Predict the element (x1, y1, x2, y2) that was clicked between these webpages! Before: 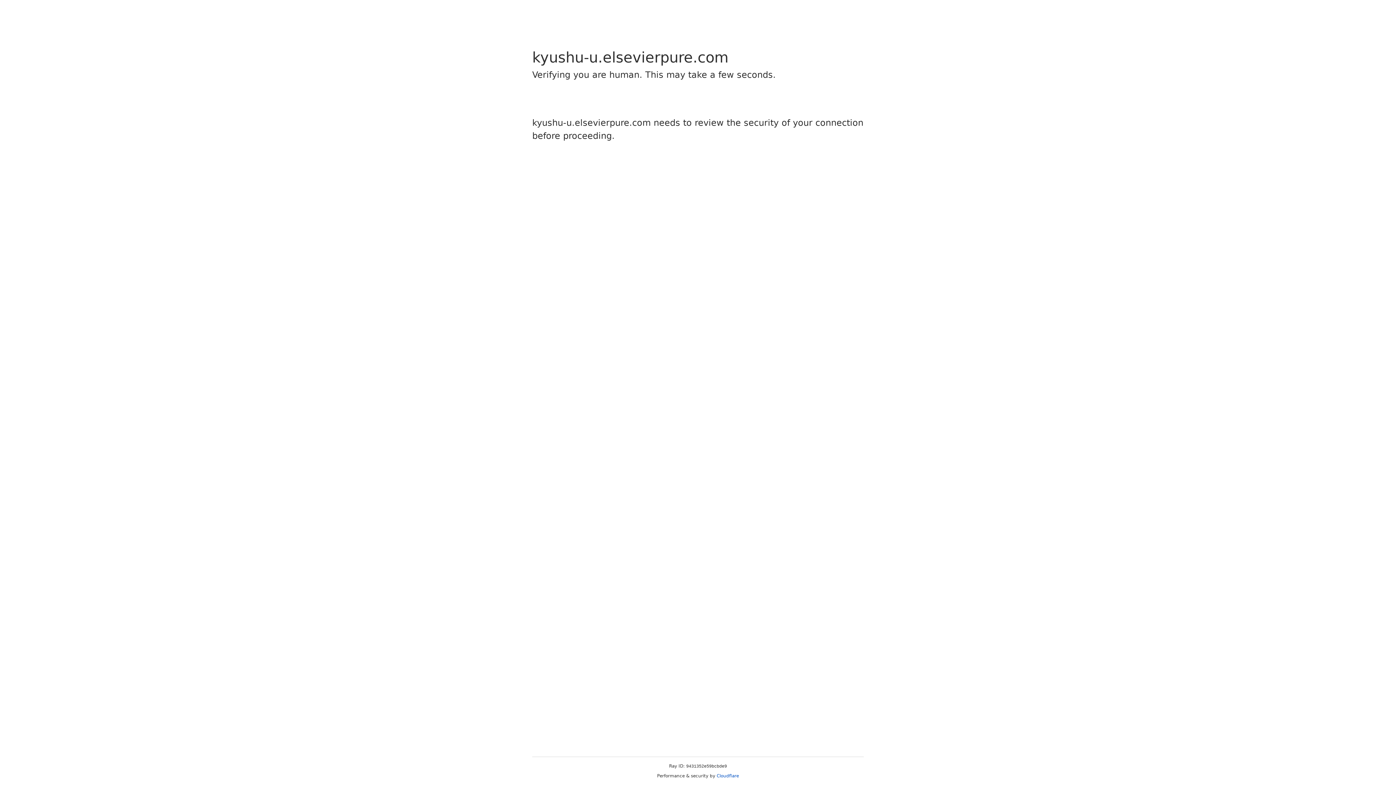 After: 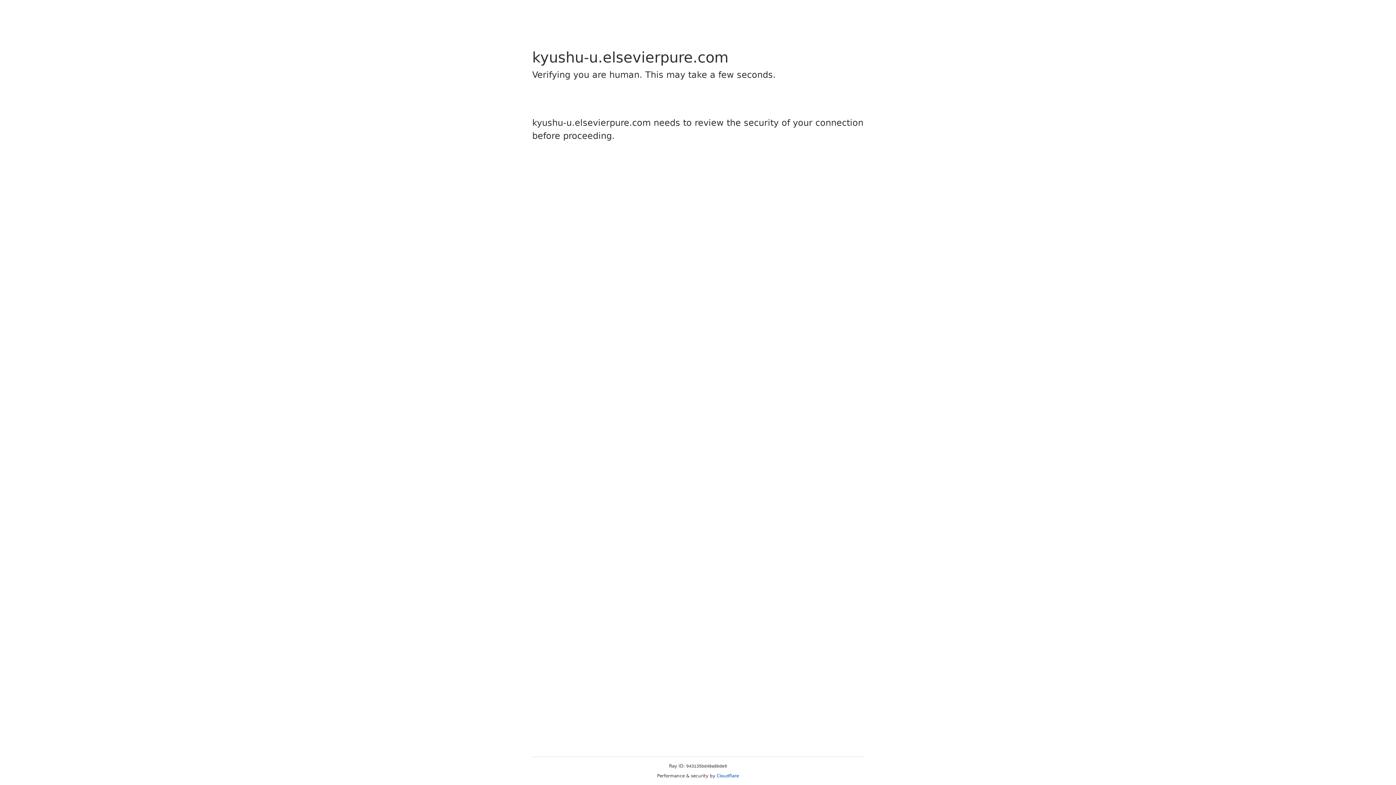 Action: bbox: (716, 773, 739, 778) label: Cloudflare